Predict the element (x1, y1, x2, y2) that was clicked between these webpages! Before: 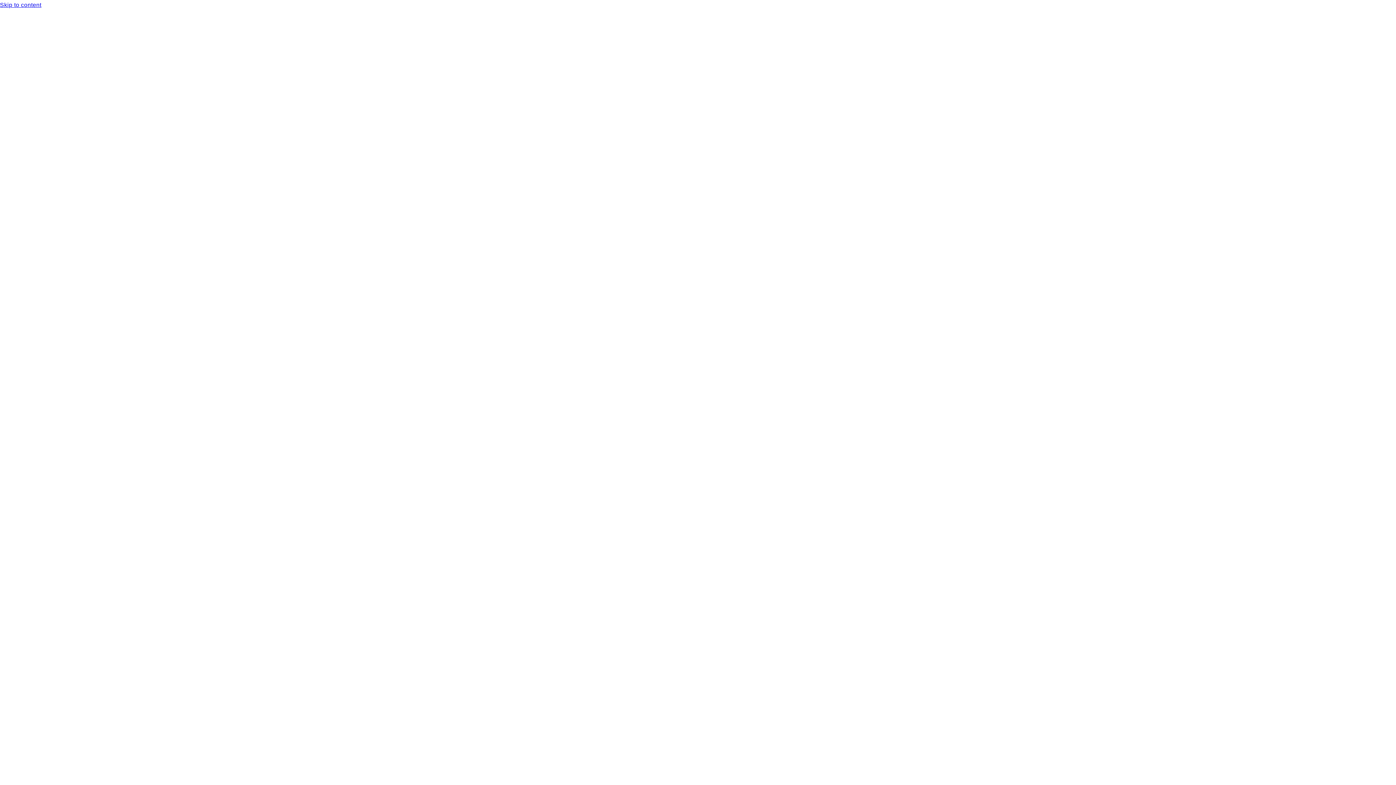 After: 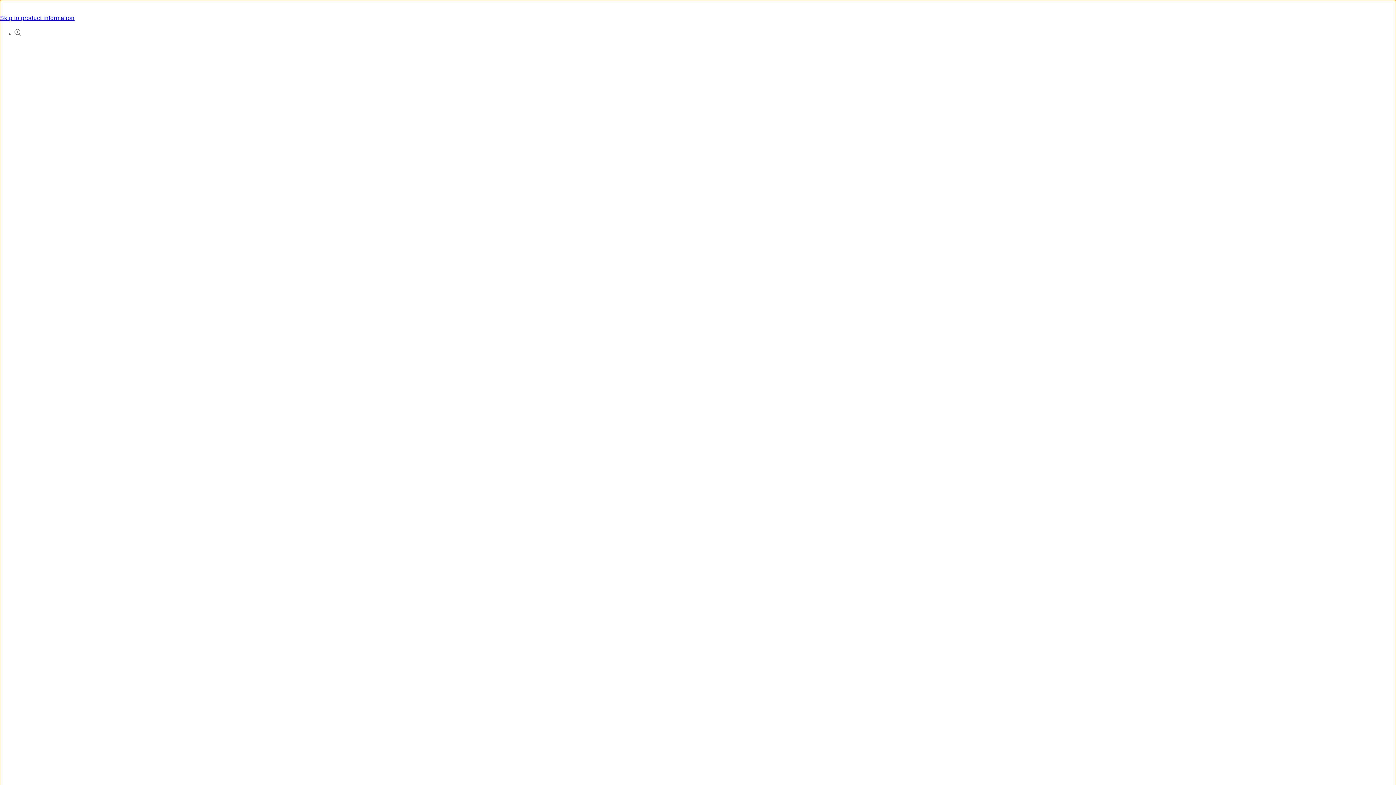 Action: bbox: (0, 0, 1396, 10) label: Skip to content